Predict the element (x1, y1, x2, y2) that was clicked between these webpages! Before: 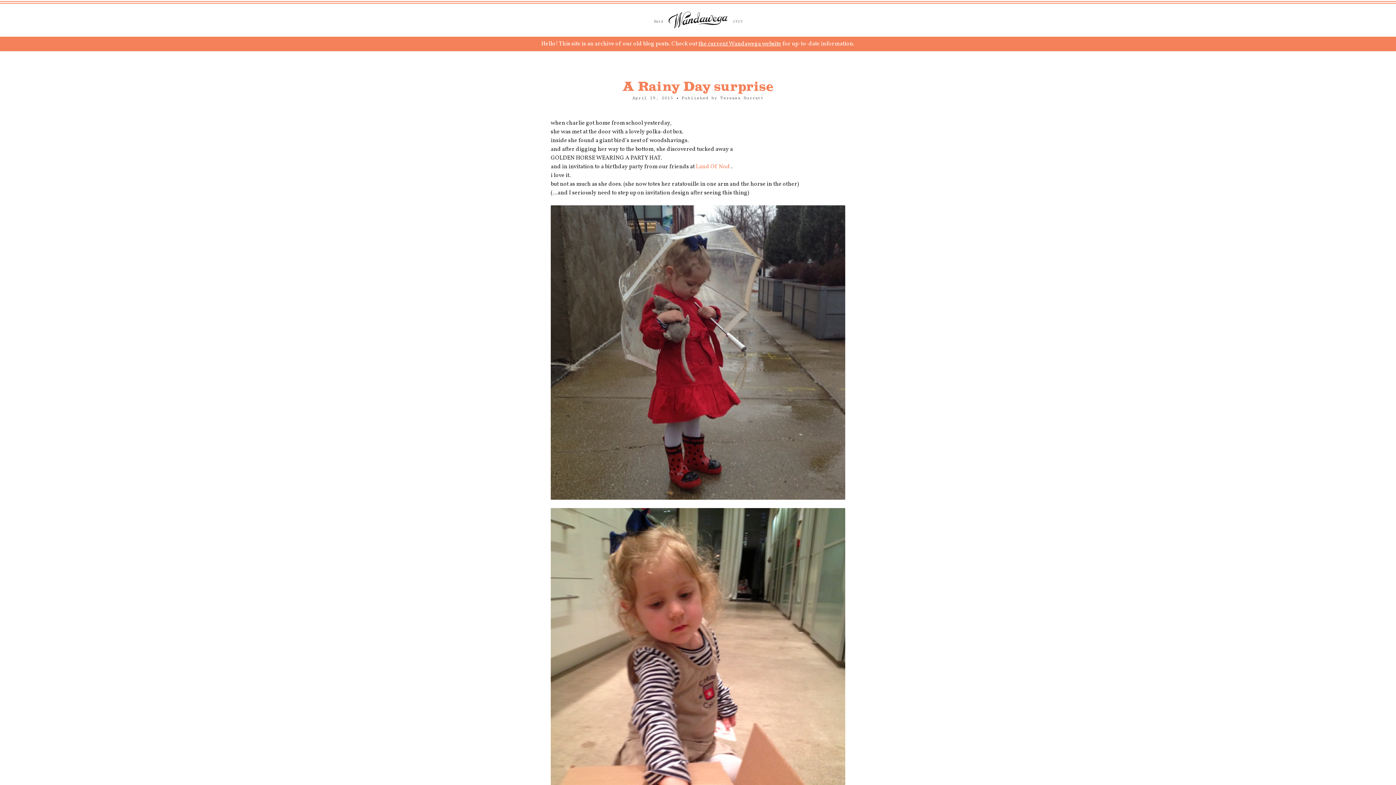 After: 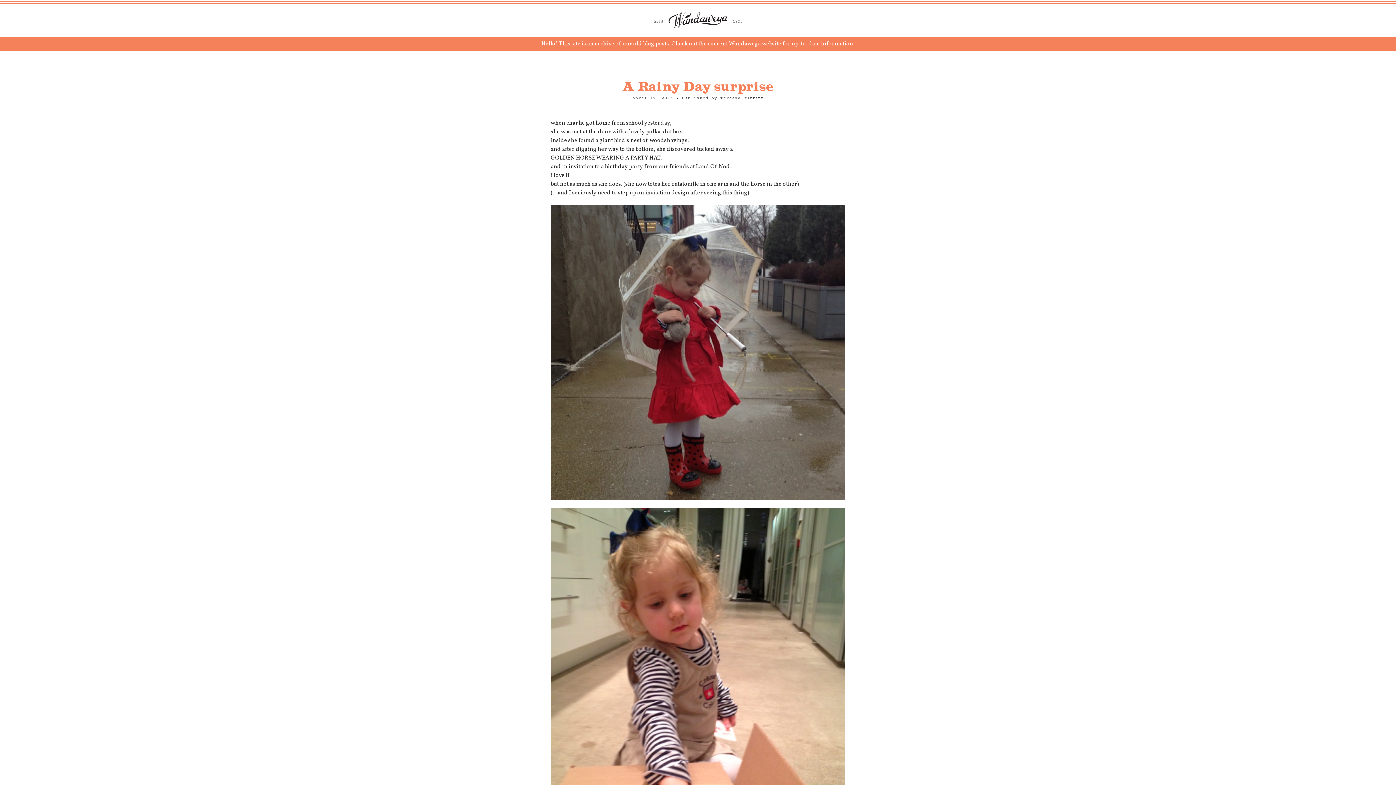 Action: bbox: (696, 162, 730, 170) label: Land Of Nod